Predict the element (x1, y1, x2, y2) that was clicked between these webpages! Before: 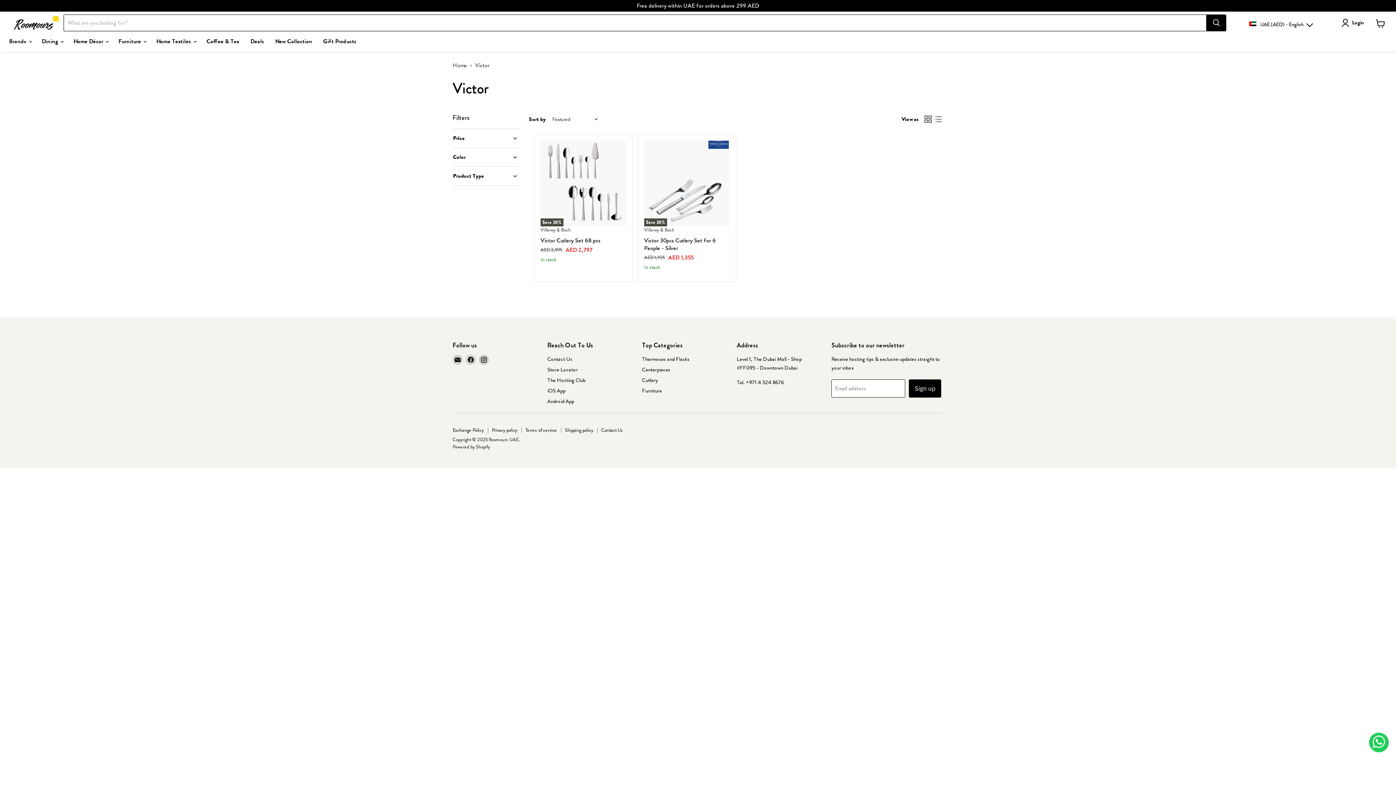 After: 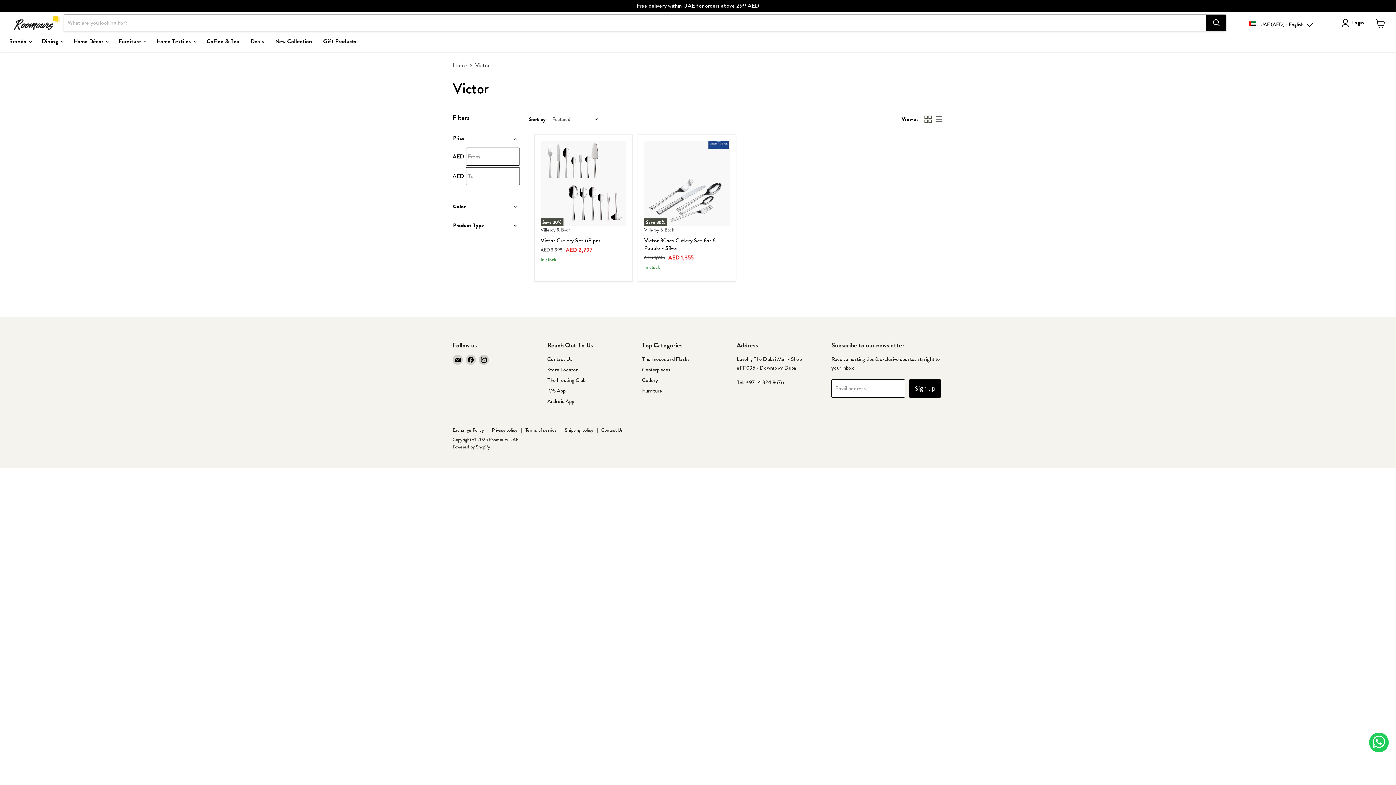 Action: bbox: (452, 135, 520, 141) label: Price